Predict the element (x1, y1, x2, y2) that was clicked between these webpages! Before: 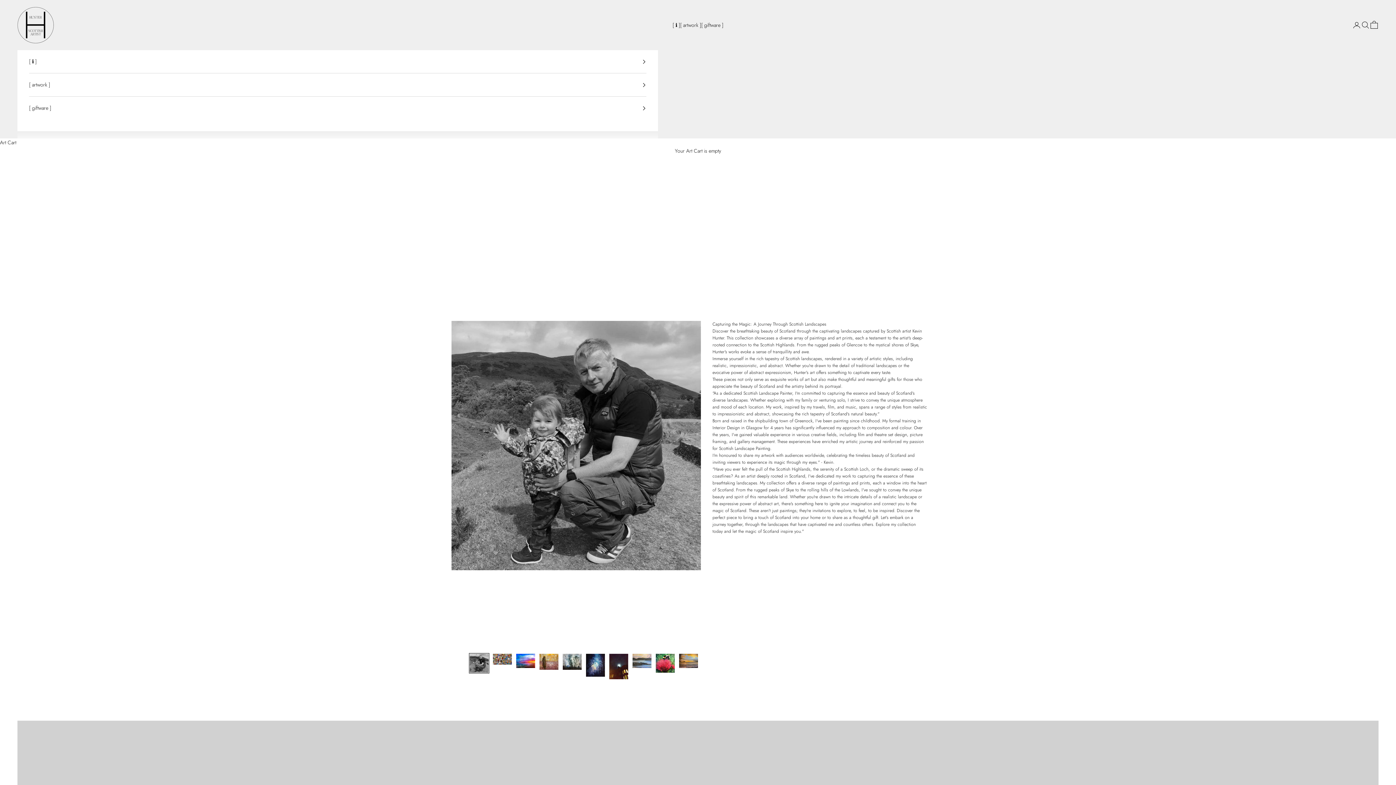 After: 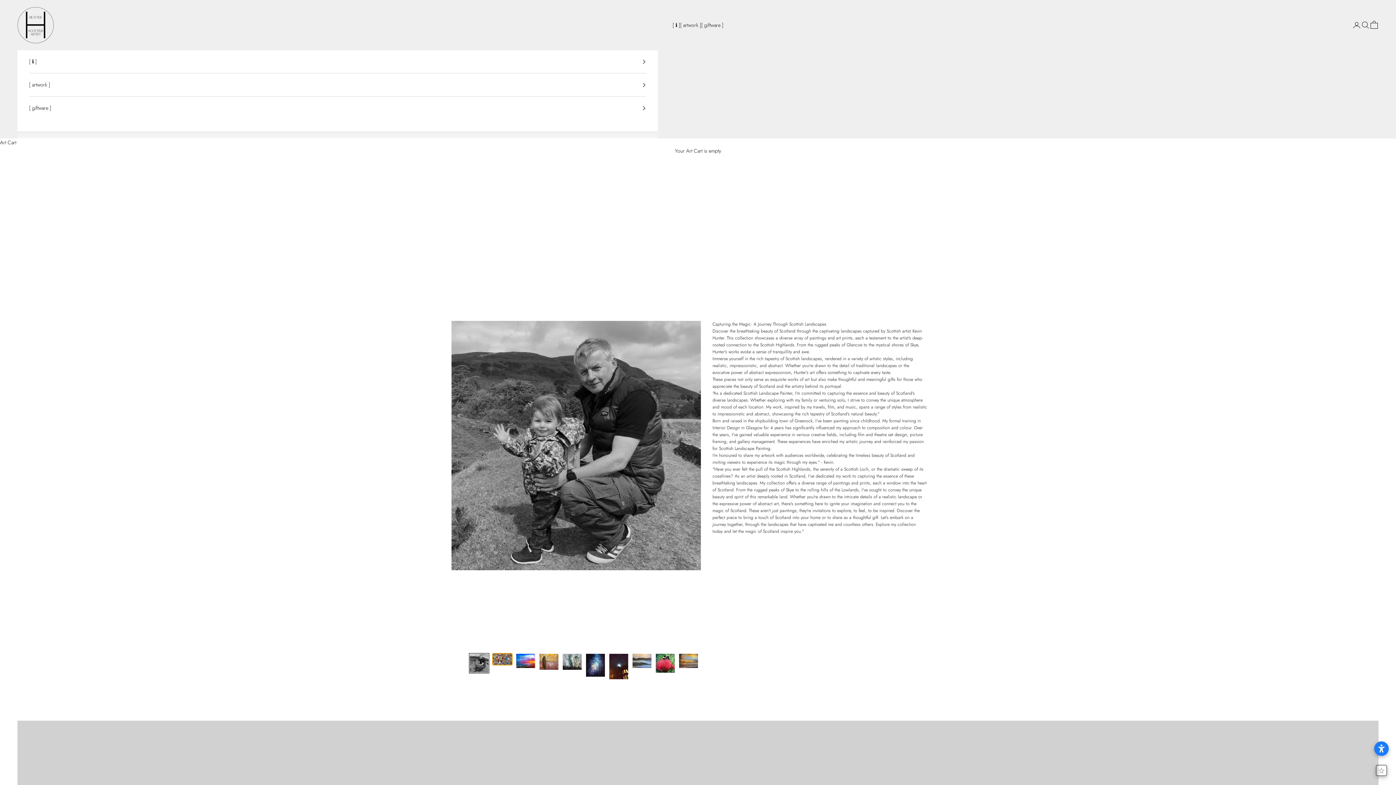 Action: label: Go to item 2 bbox: (492, 653, 512, 665)